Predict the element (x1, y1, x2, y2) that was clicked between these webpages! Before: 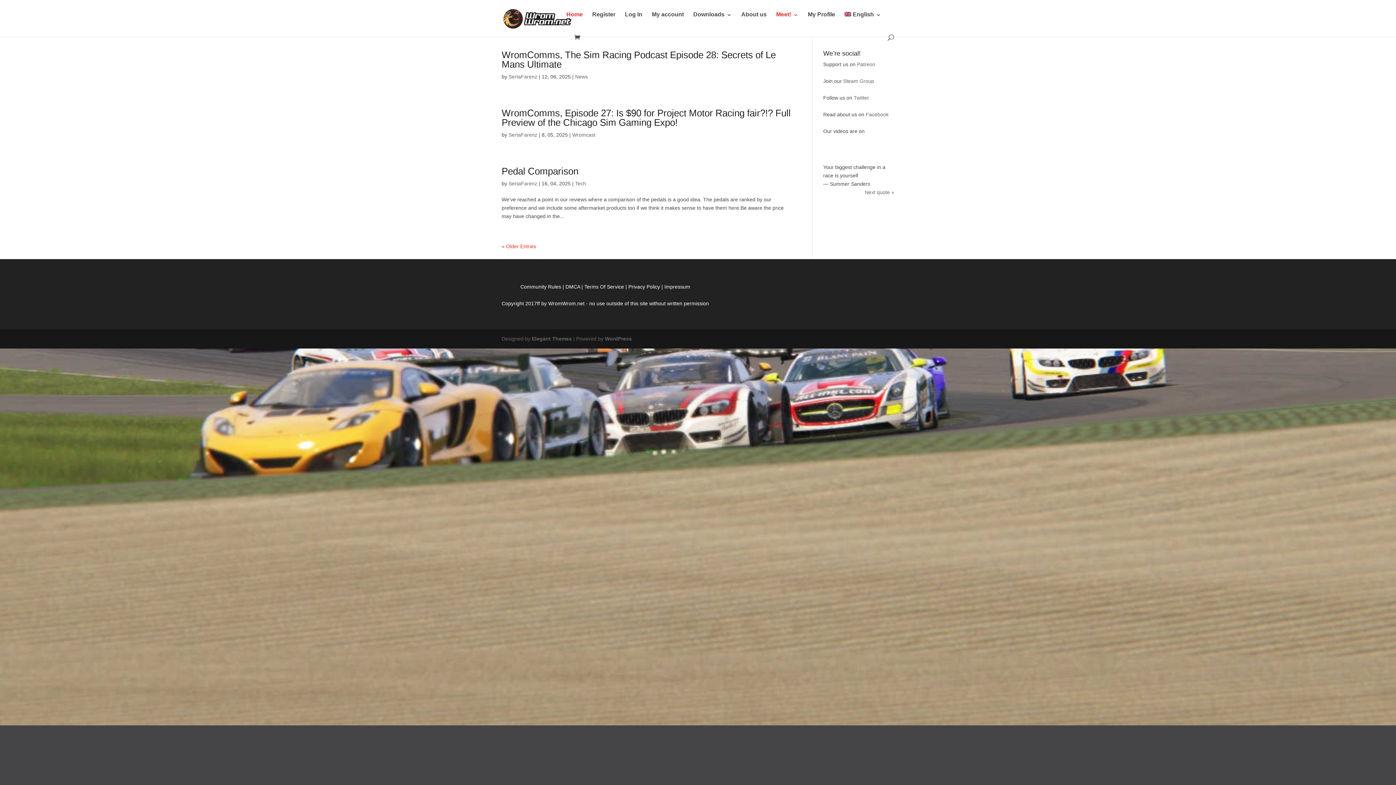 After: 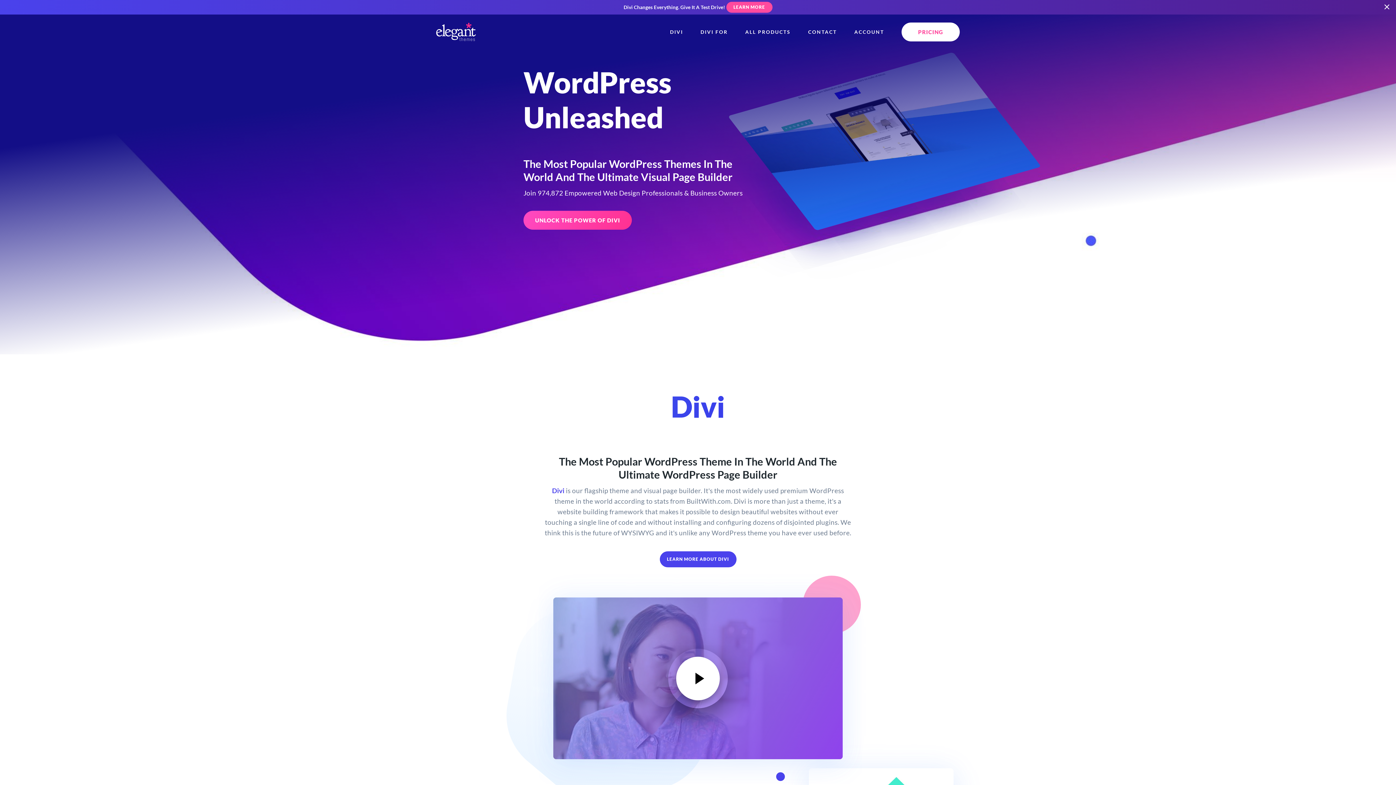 Action: label: Elegant Themes bbox: (532, 336, 572, 341)